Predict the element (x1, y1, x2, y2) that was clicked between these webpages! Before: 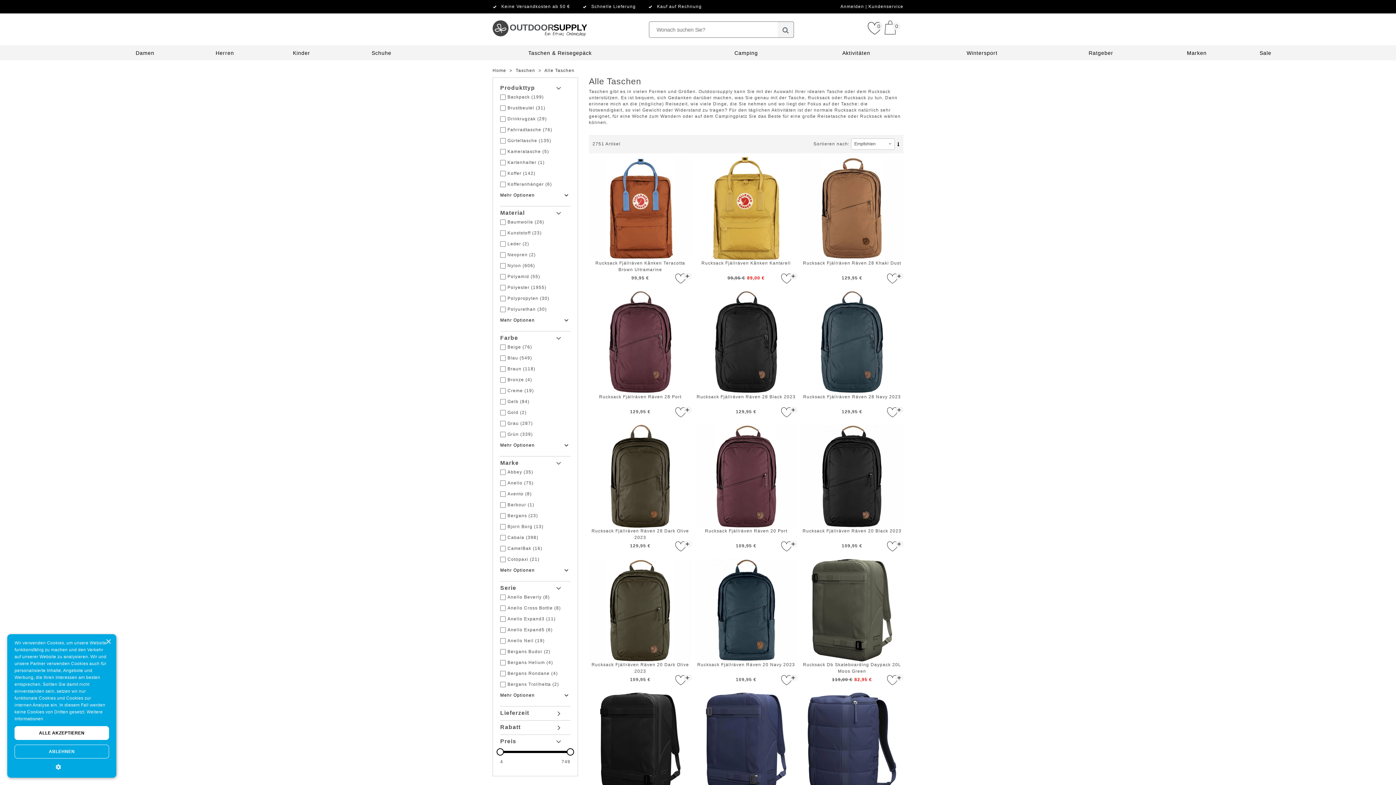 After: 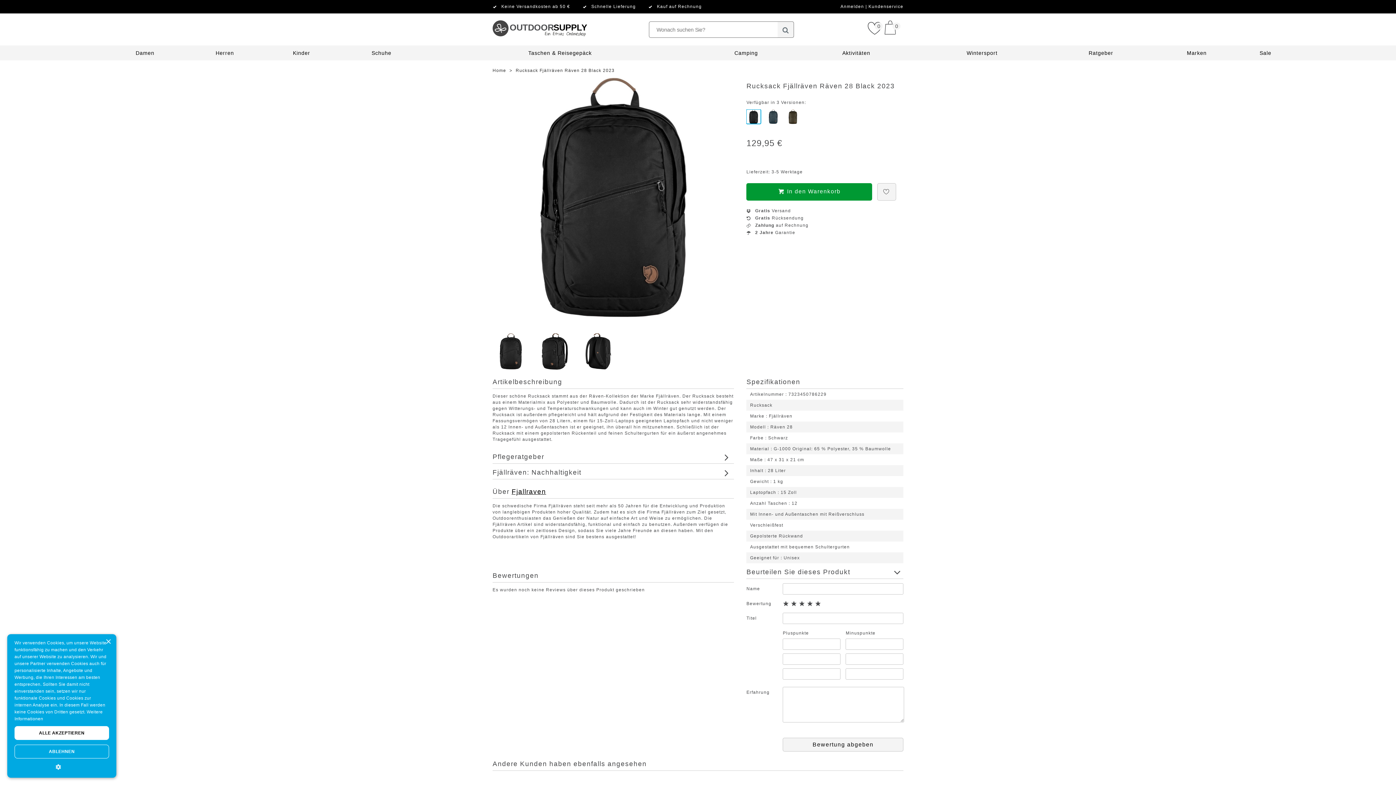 Action: label: Rucksack Fjällräven Räven 28 Black 2023
129,95 € bbox: (694, 291, 797, 417)